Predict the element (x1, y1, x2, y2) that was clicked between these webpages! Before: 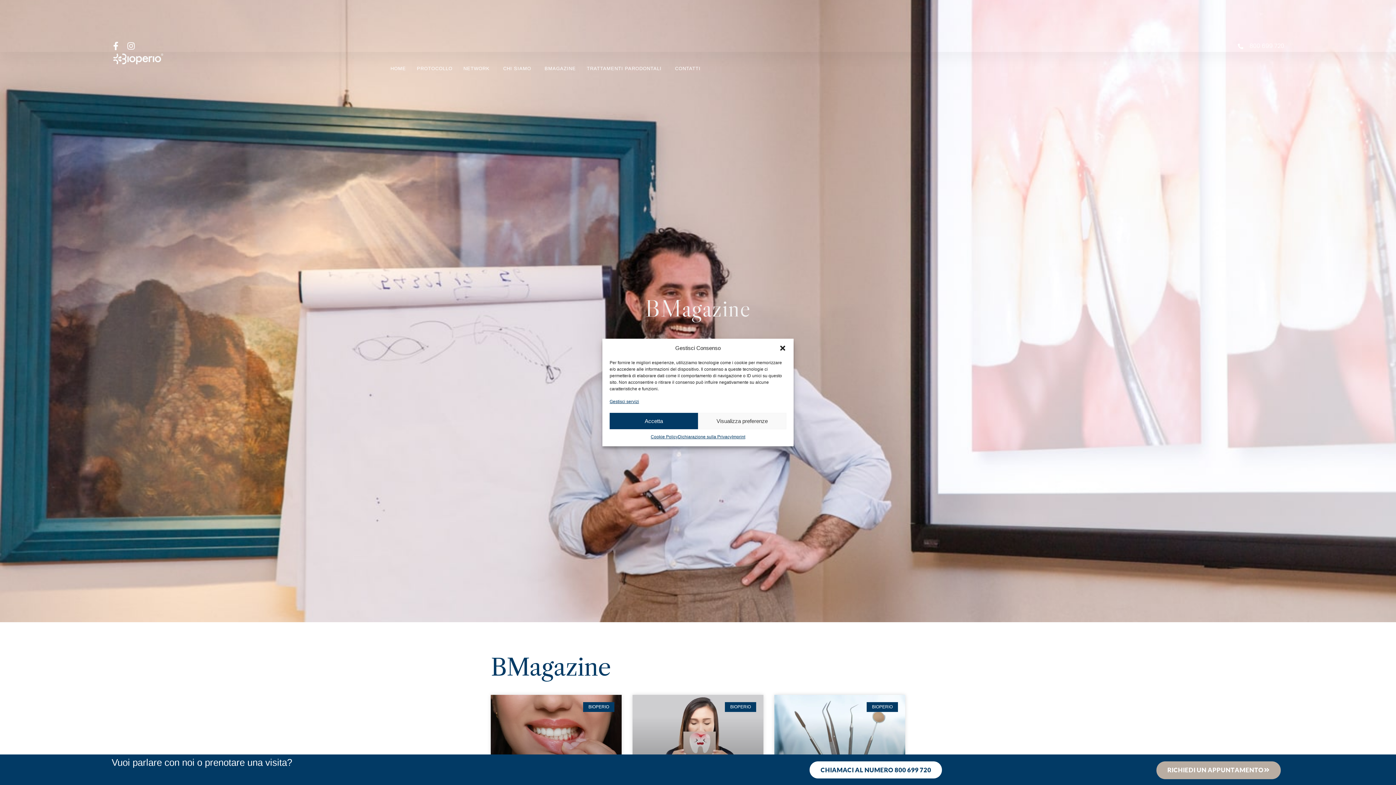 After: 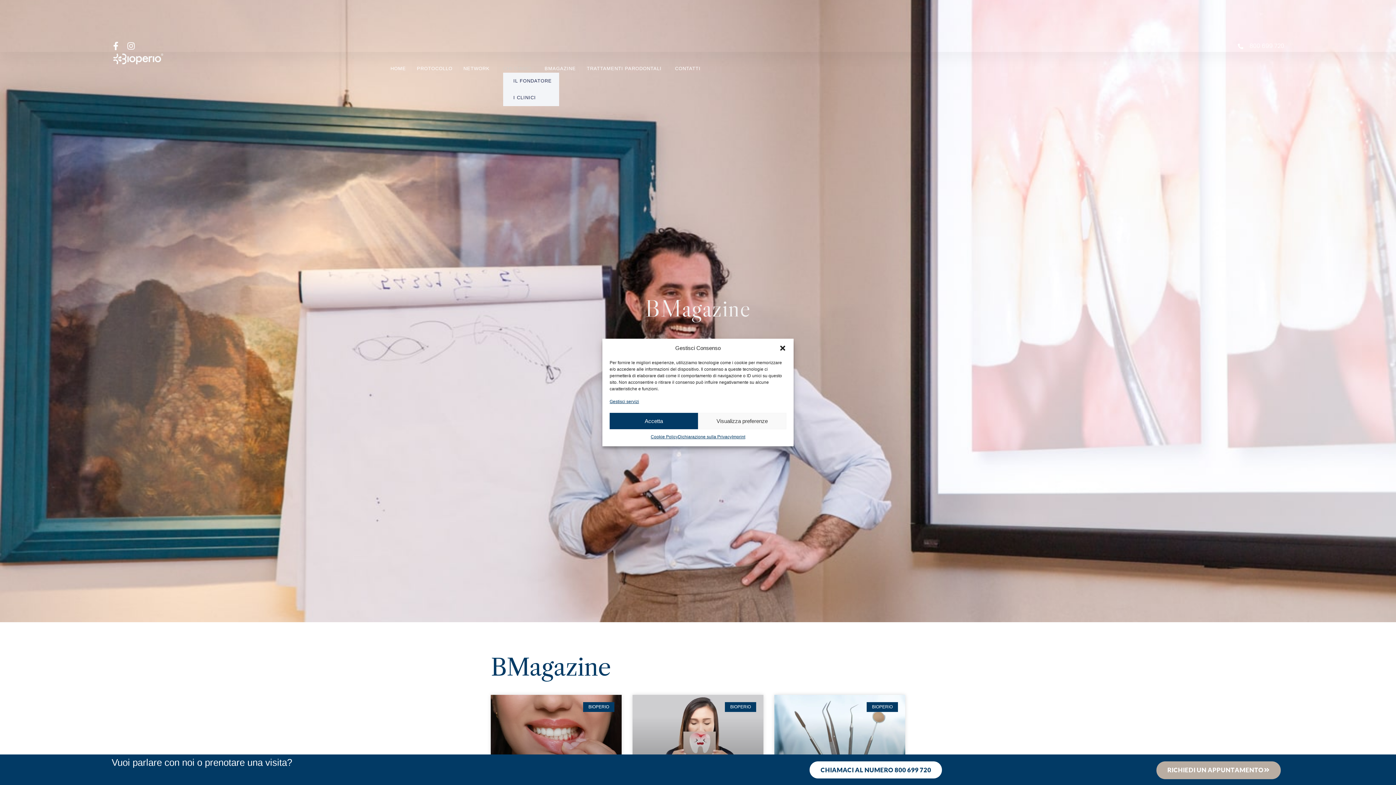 Action: label: CHI SIAMO bbox: (503, 64, 533, 72)